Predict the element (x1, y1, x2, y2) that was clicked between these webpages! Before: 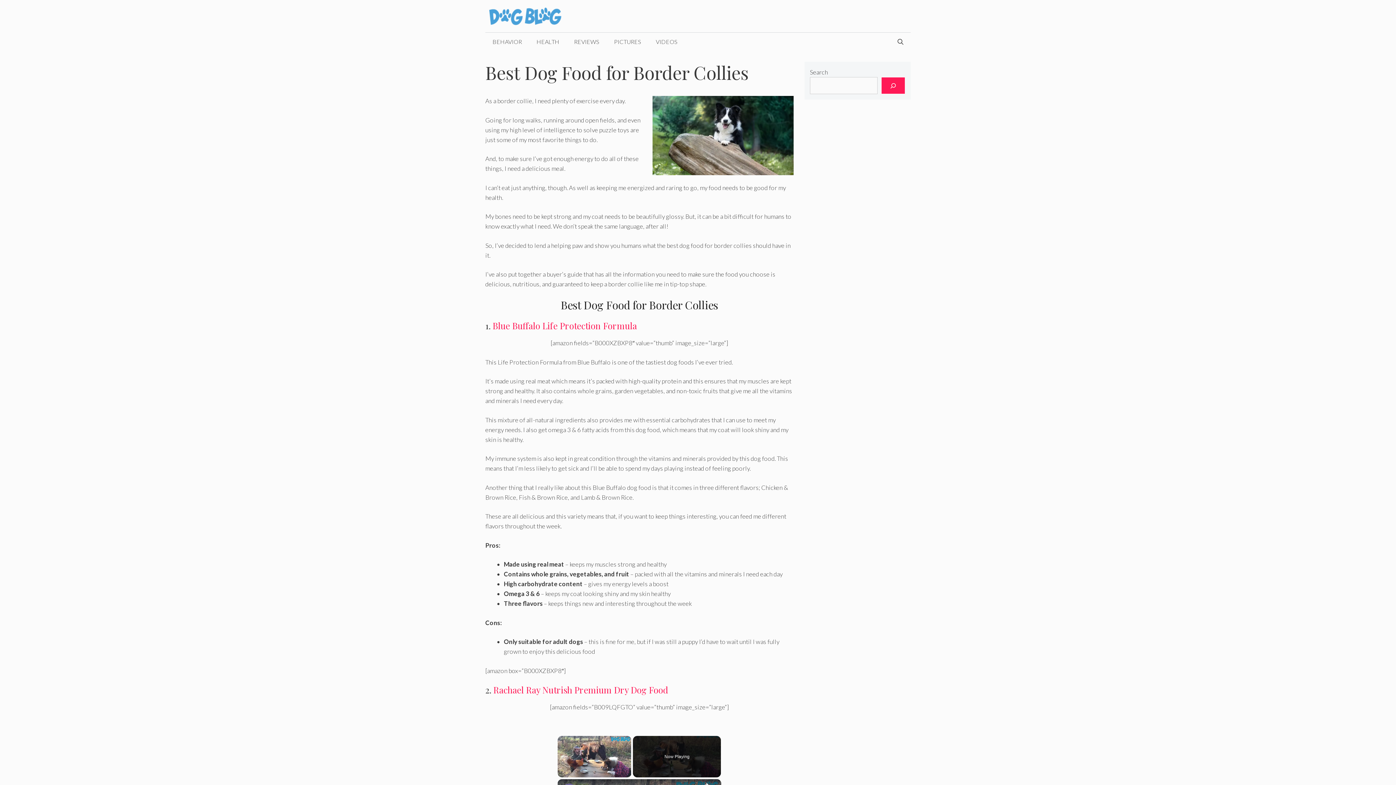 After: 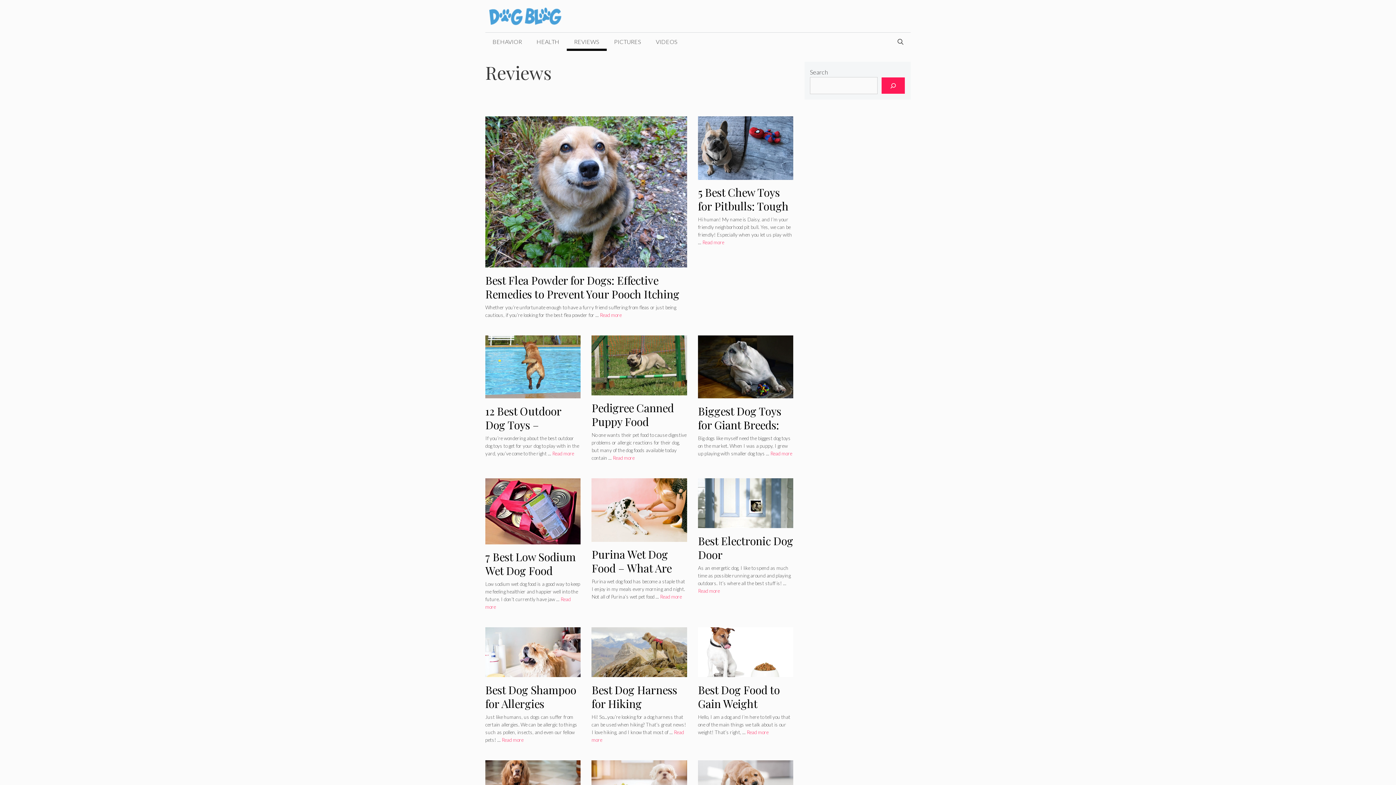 Action: bbox: (566, 32, 606, 50) label: REVIEWS